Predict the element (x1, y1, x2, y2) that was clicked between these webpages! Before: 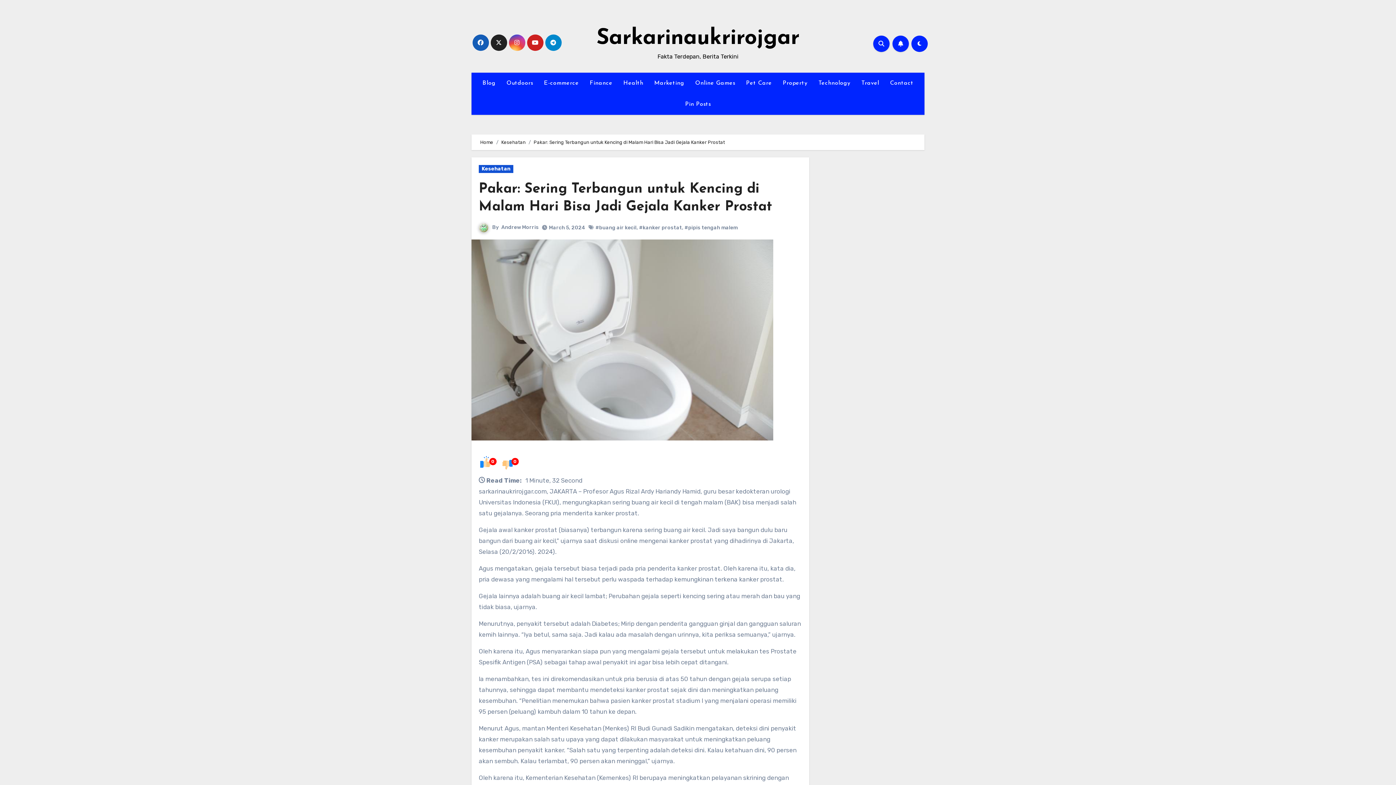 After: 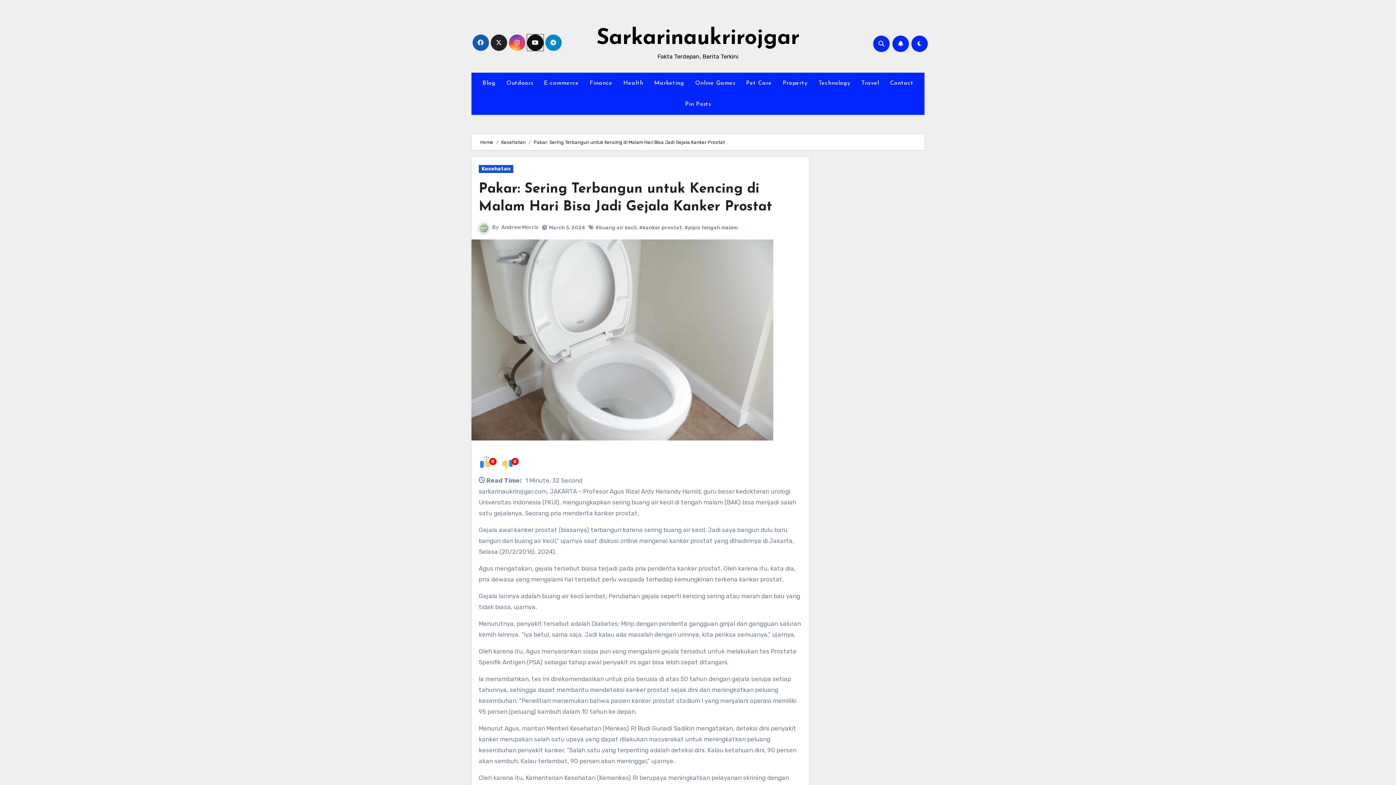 Action: bbox: (527, 34, 543, 50)